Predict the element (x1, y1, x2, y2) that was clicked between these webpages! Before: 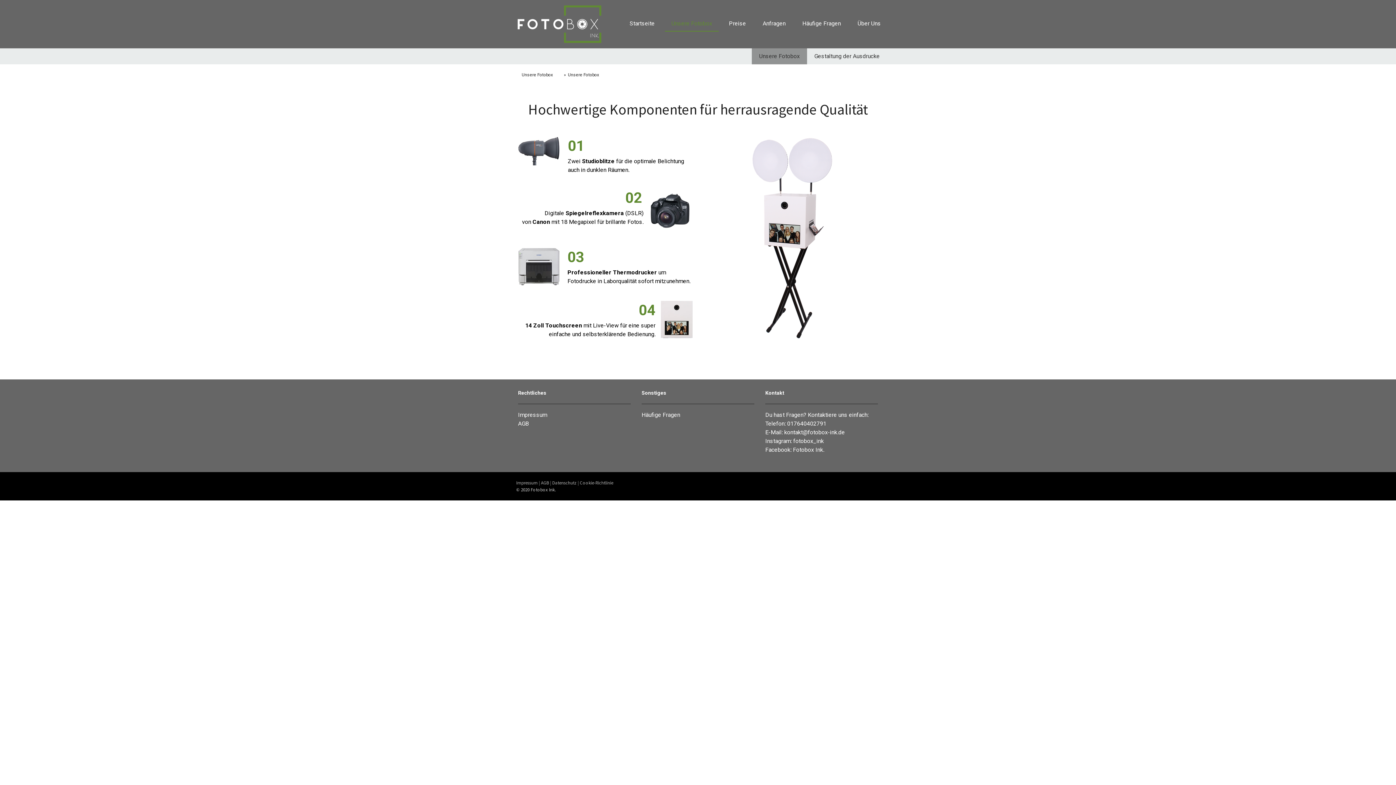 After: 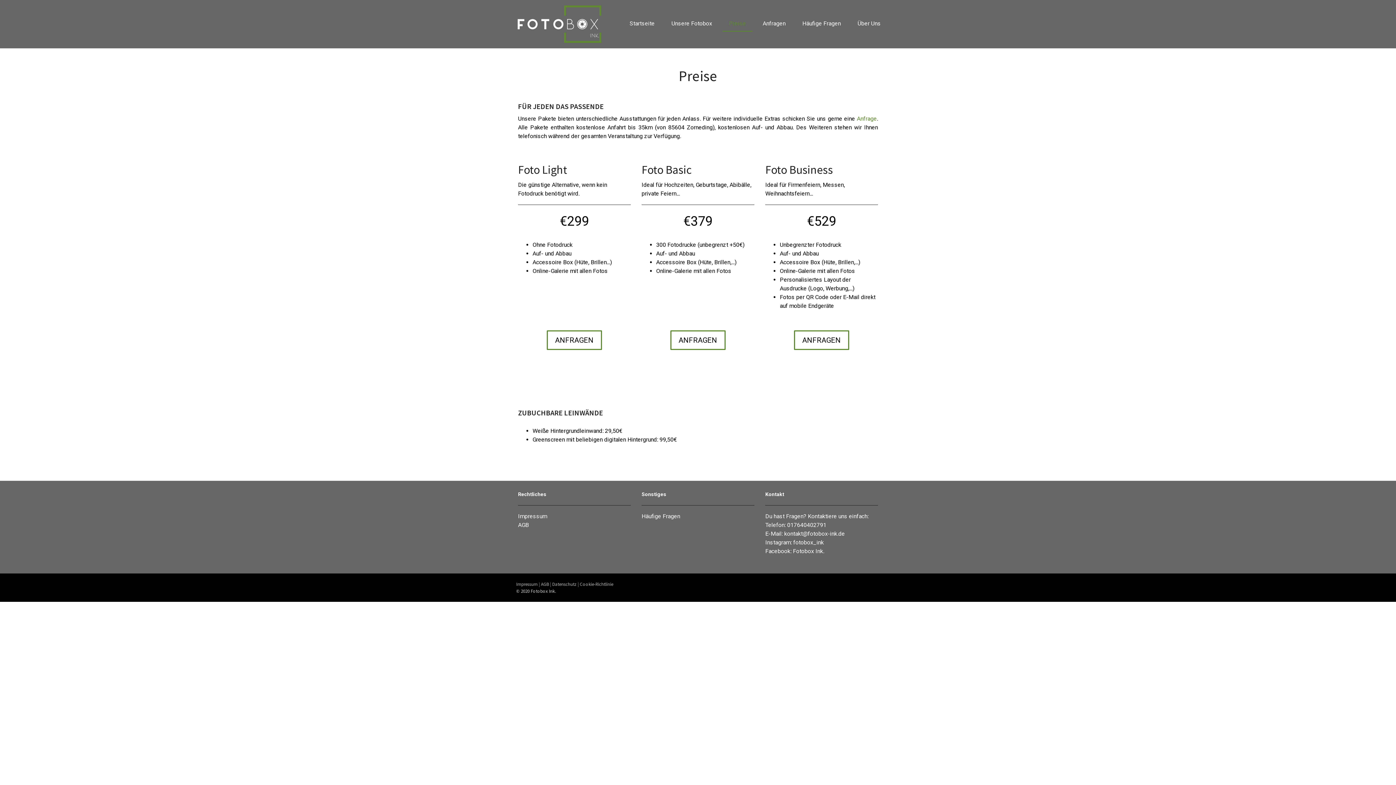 Action: bbox: (722, 16, 752, 31) label: Preise